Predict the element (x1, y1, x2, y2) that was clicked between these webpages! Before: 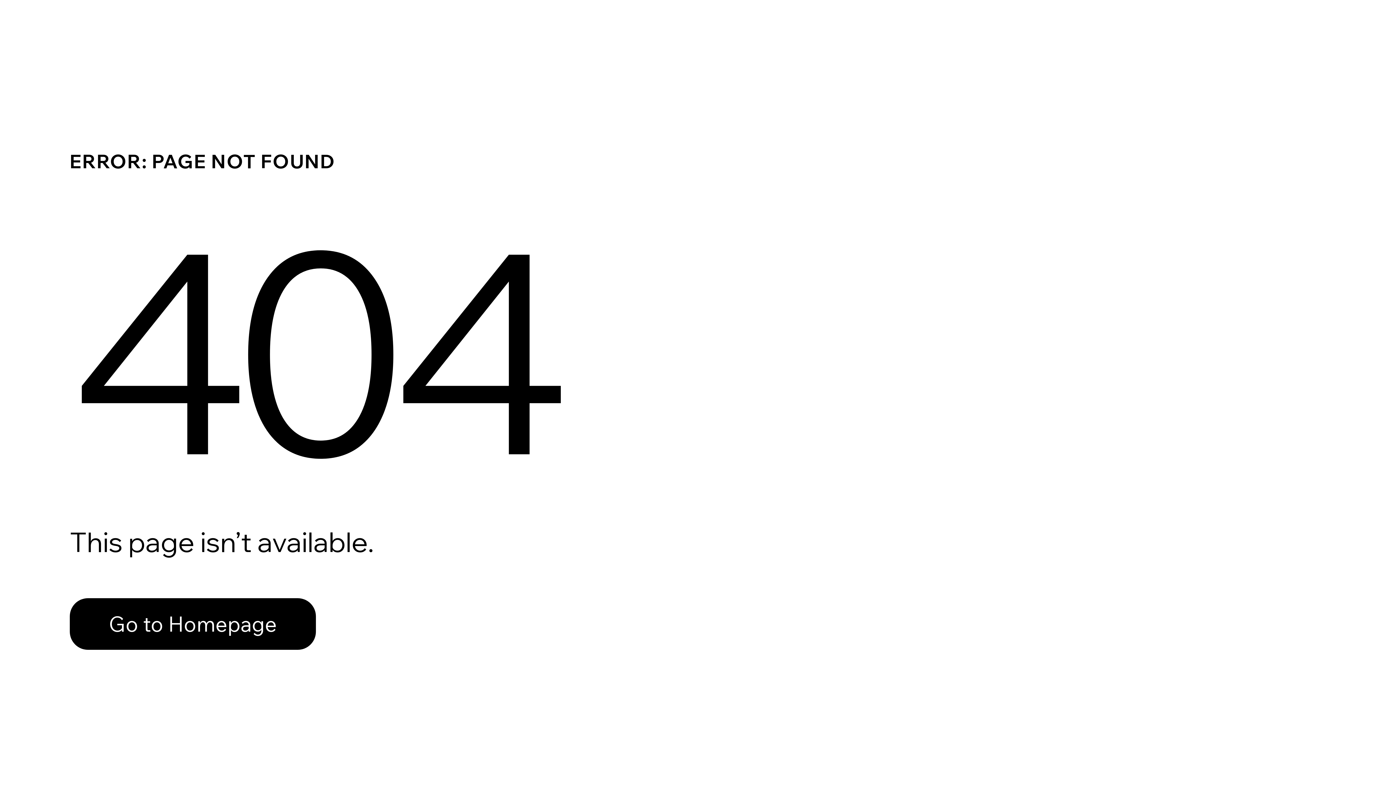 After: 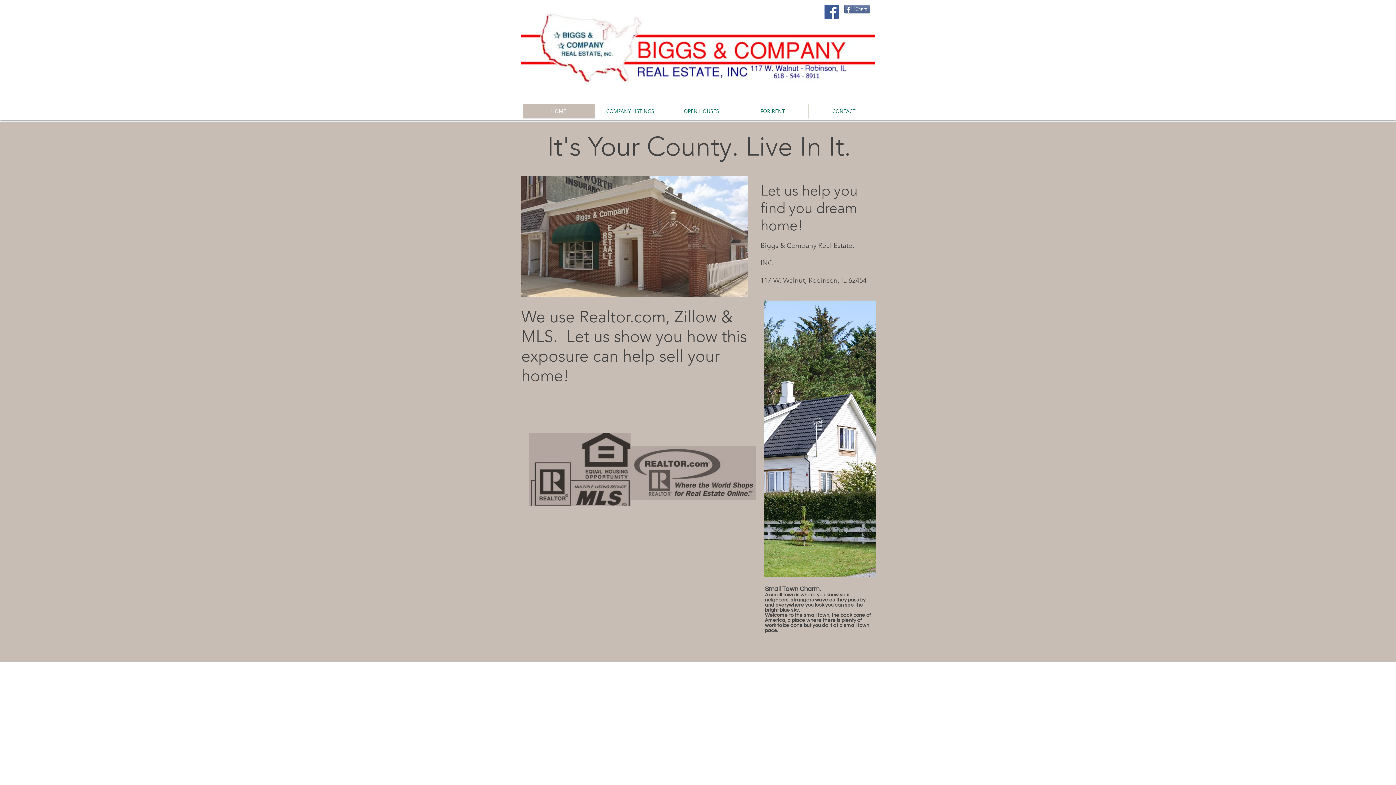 Action: label: Go to Homepage bbox: (69, 598, 316, 650)